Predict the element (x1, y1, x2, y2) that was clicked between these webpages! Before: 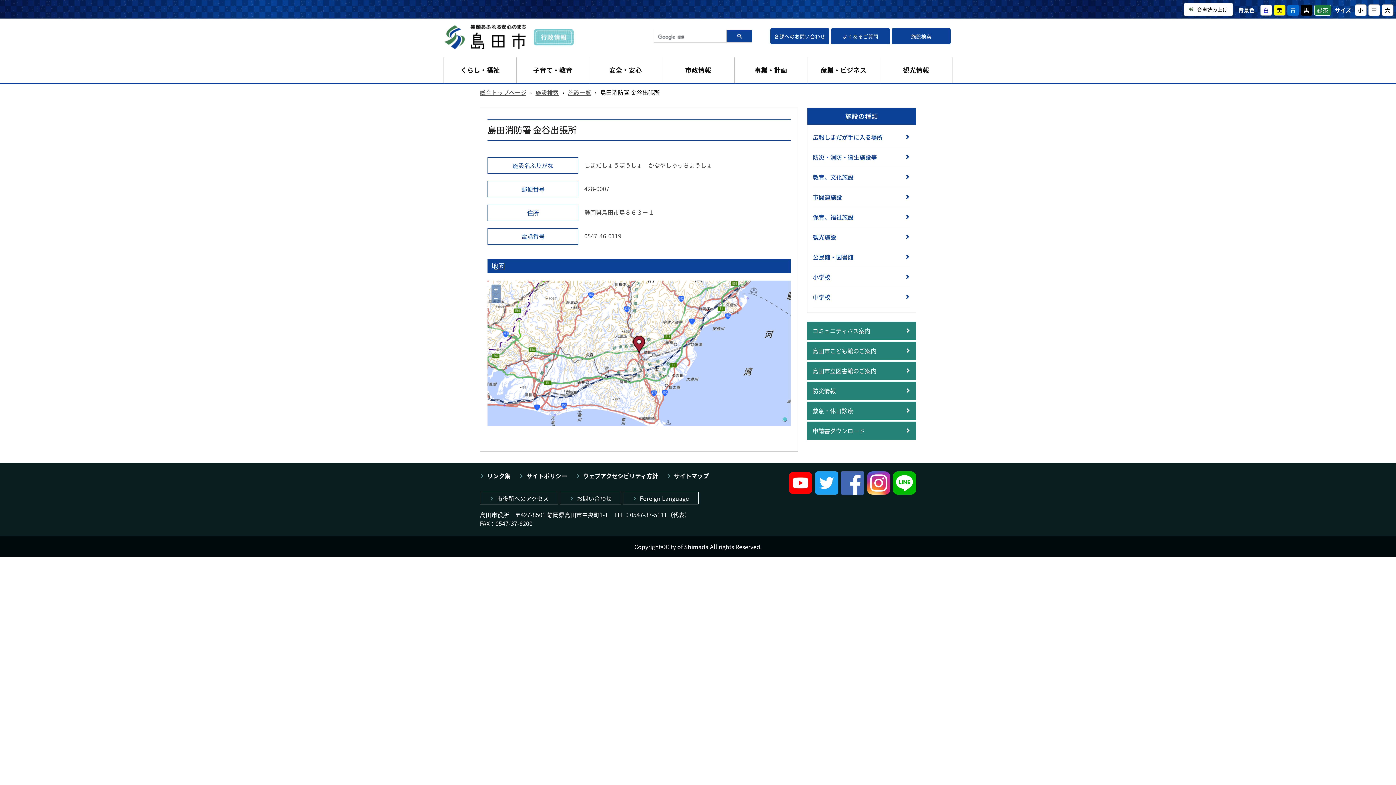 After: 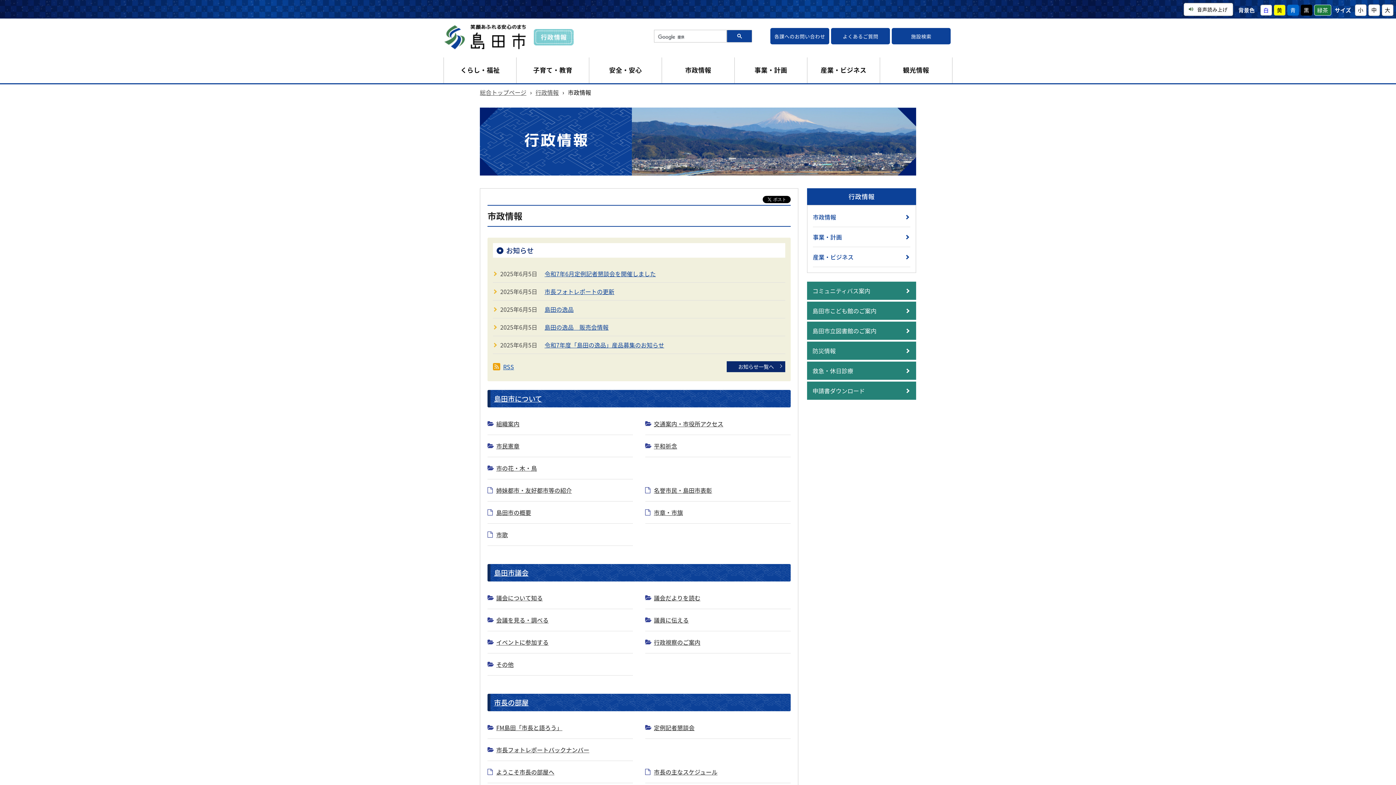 Action: bbox: (685, 65, 711, 75) label: 市政情報